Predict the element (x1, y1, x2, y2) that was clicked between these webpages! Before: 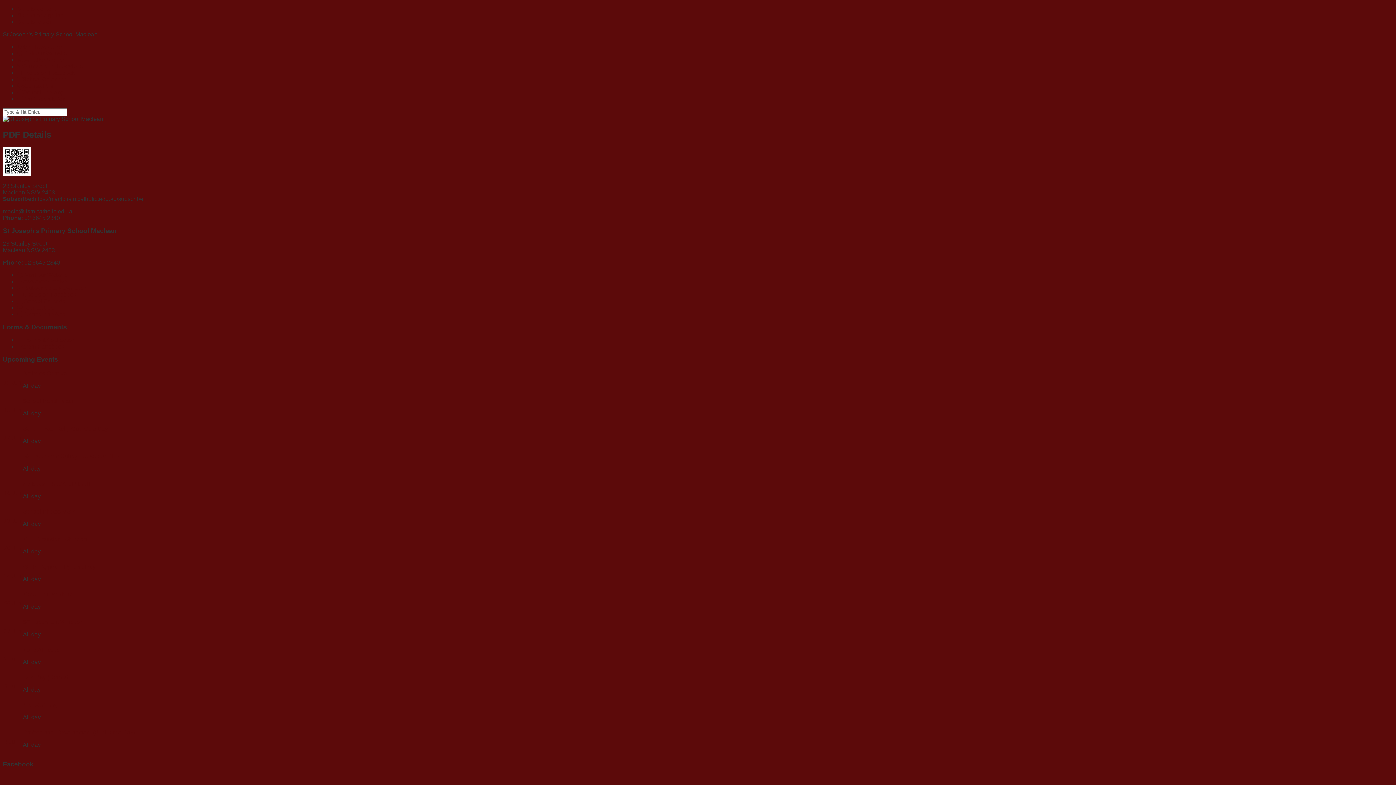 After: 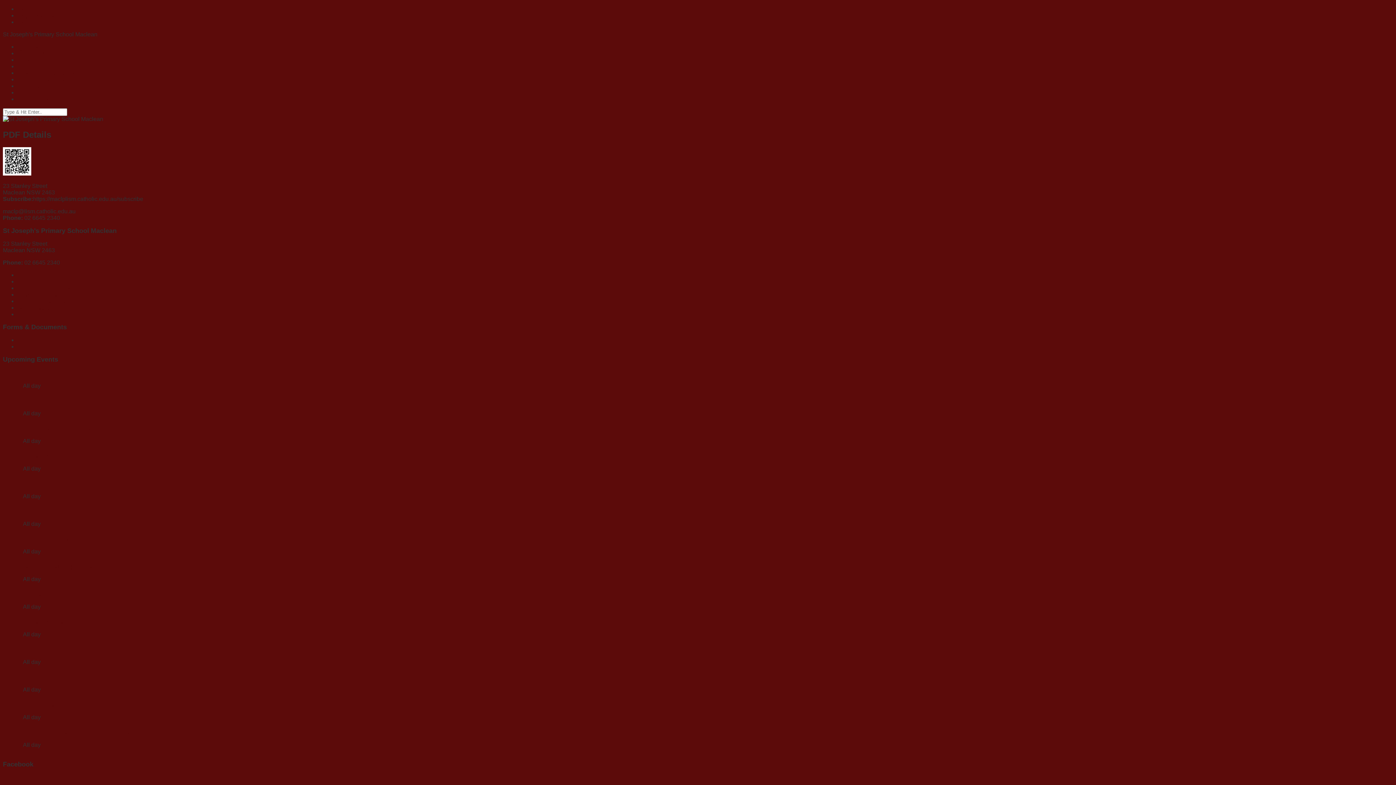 Action: label: Print Newsletter bbox: (17, 96, 1393, 102)